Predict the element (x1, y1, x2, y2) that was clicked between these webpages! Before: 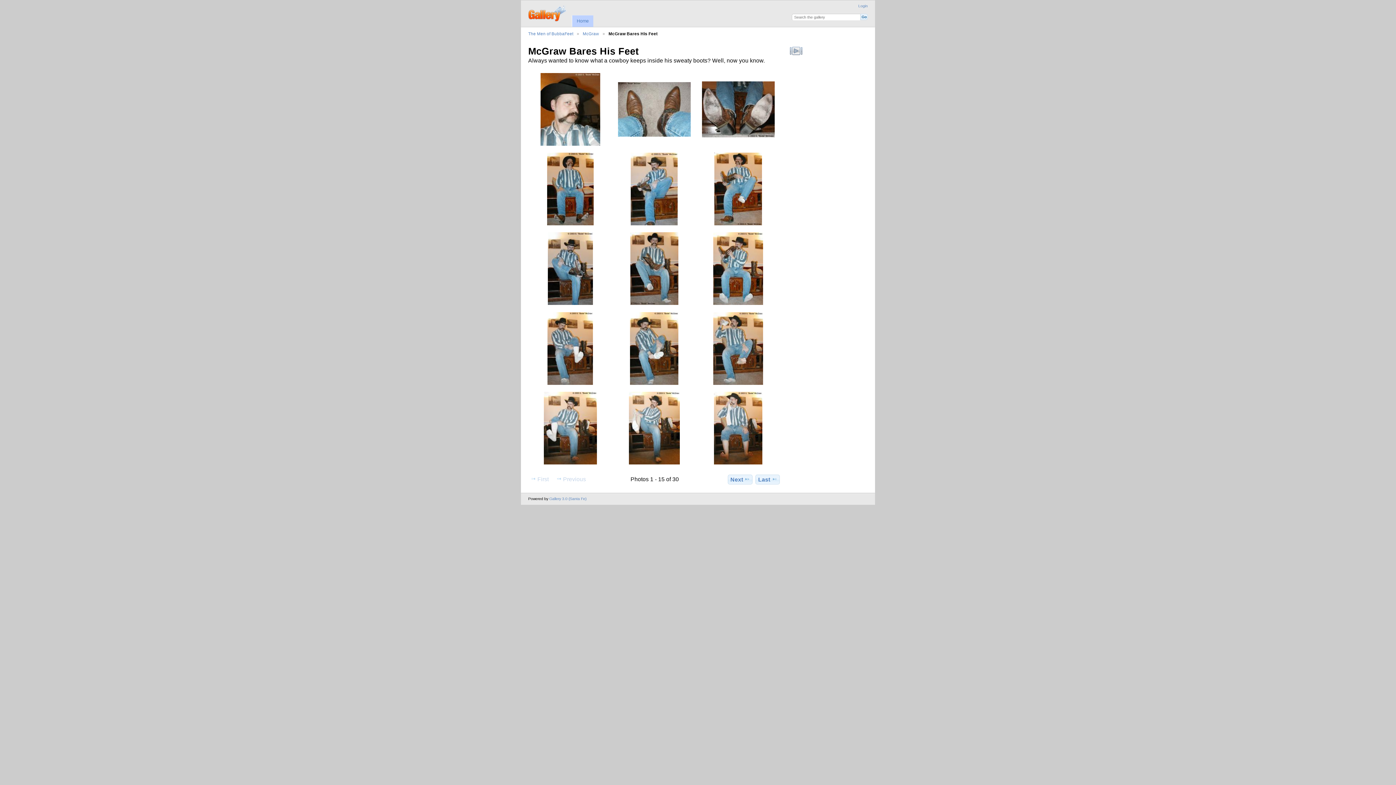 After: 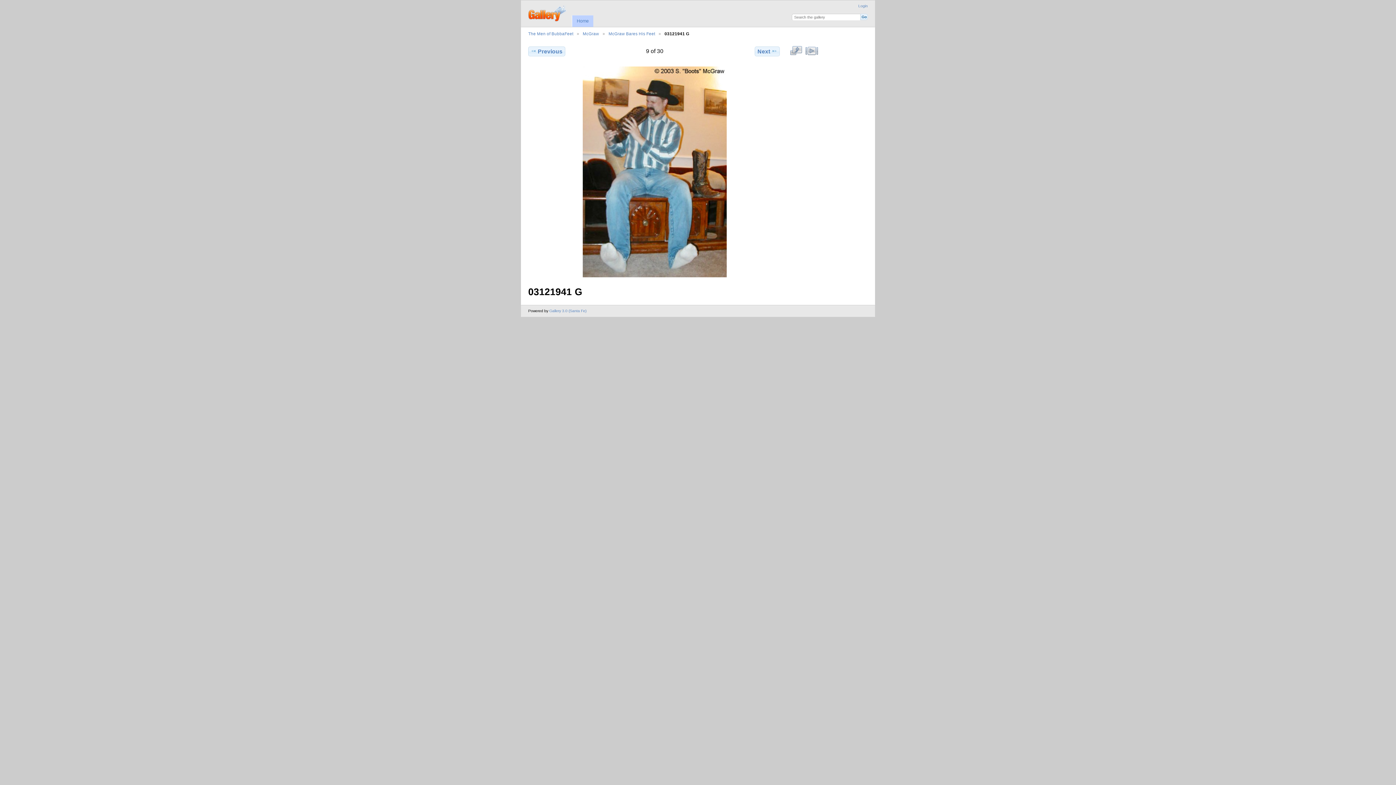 Action: bbox: (713, 301, 763, 305)